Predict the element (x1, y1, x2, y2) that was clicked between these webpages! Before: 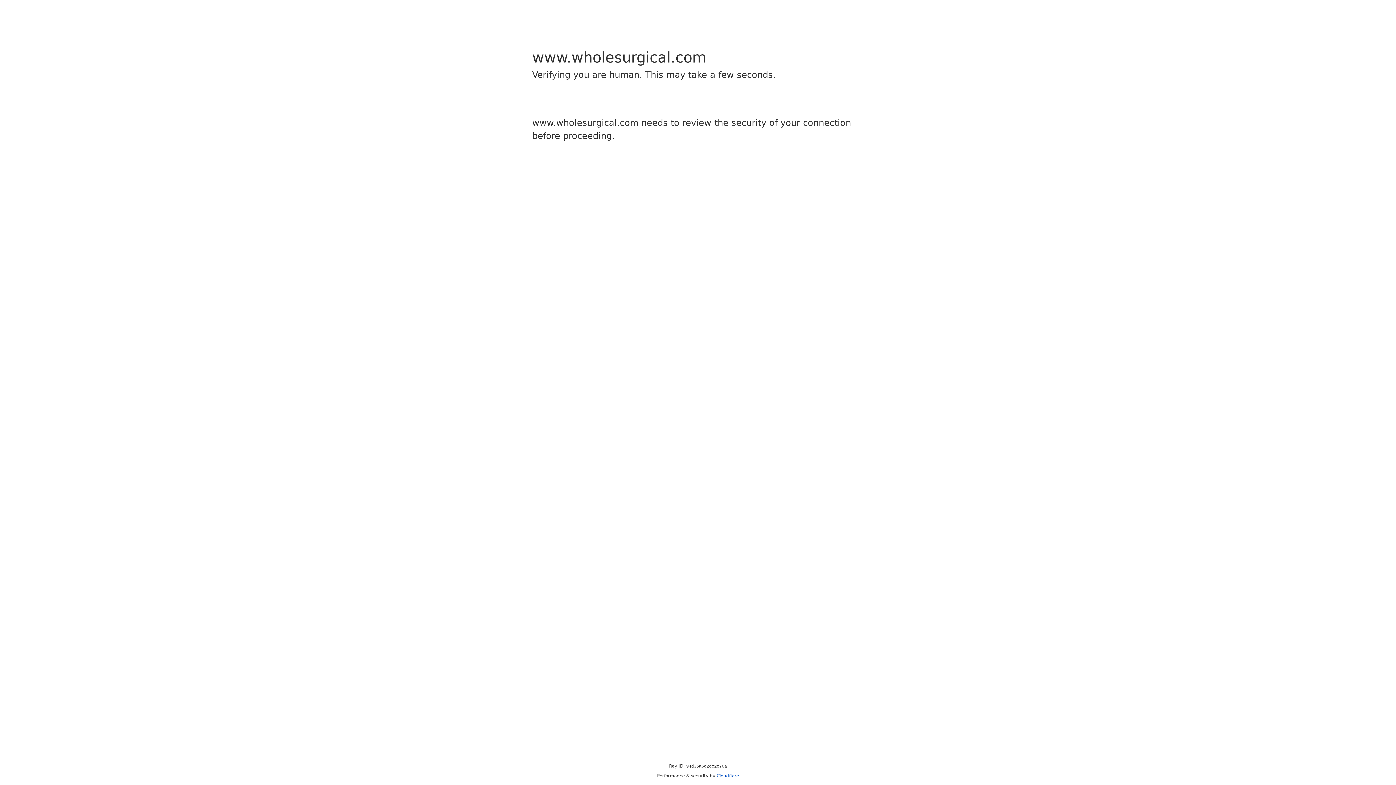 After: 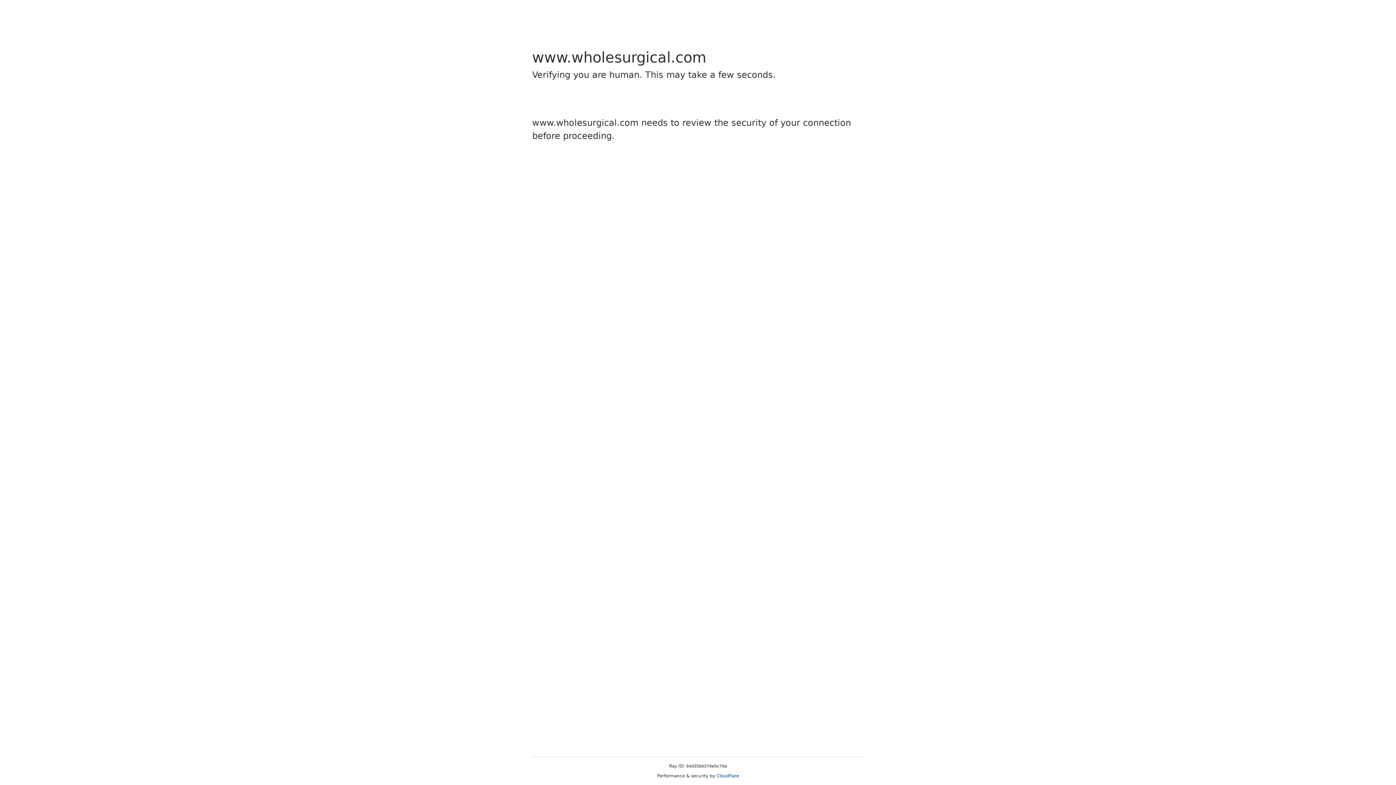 Action: label: Cloudflare bbox: (716, 773, 739, 778)